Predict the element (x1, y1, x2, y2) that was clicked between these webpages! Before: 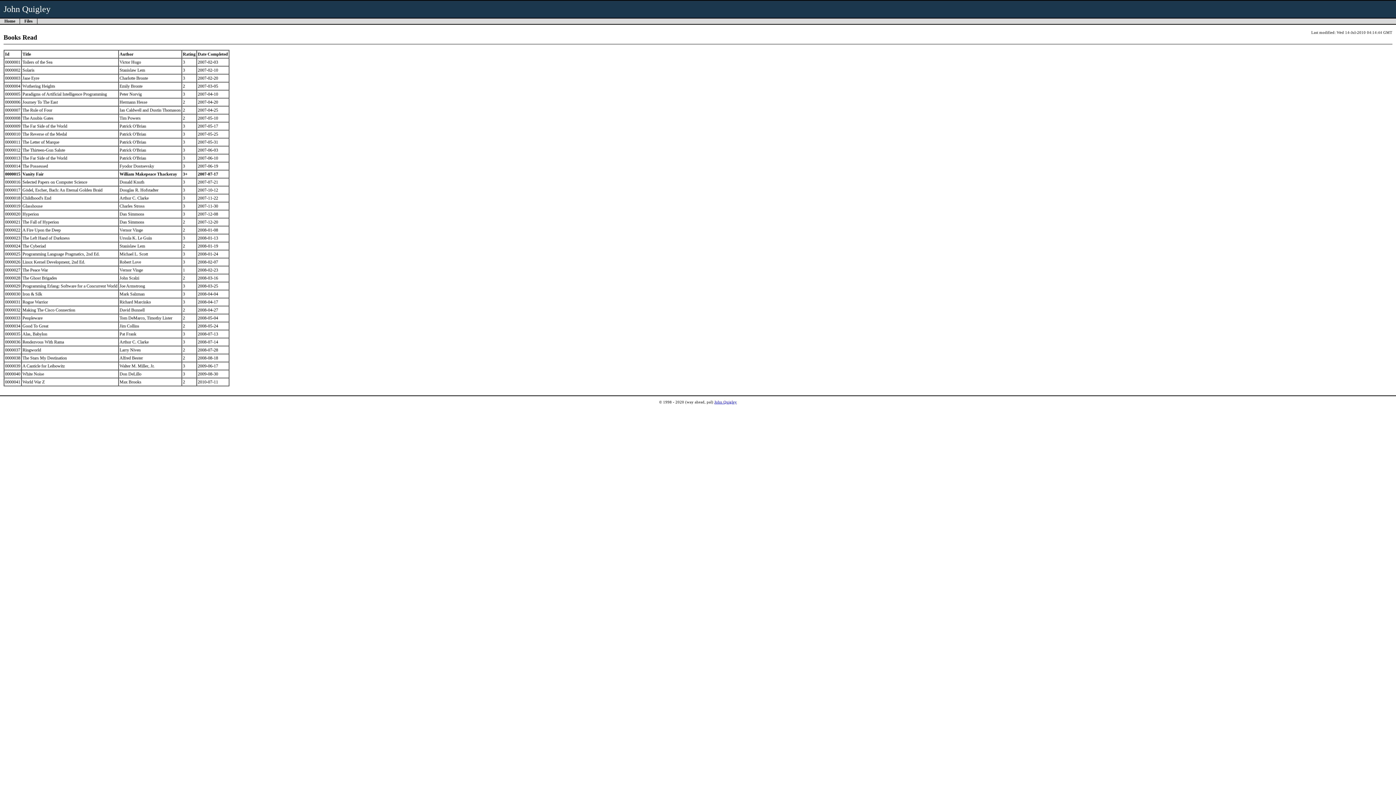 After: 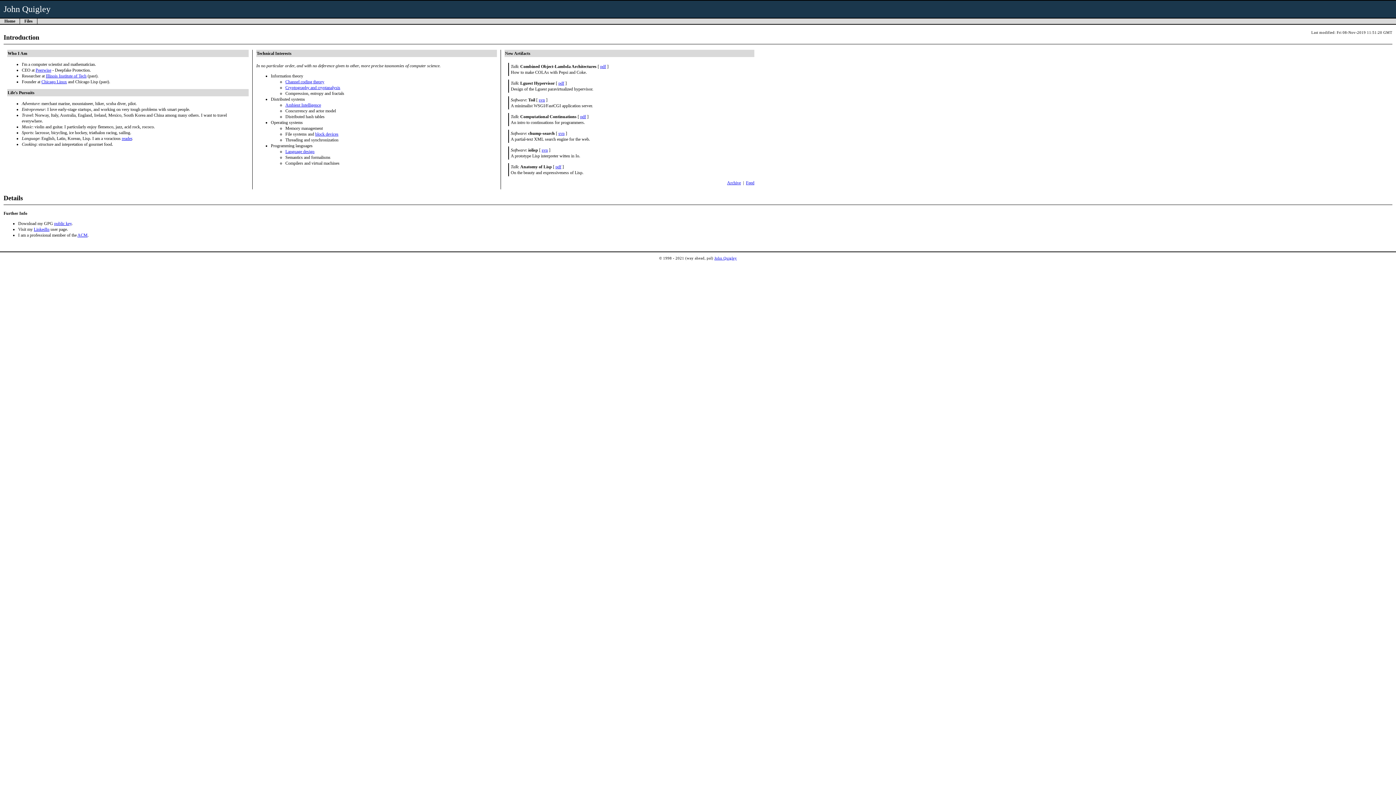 Action: bbox: (3, 4, 50, 13) label: John Quigley